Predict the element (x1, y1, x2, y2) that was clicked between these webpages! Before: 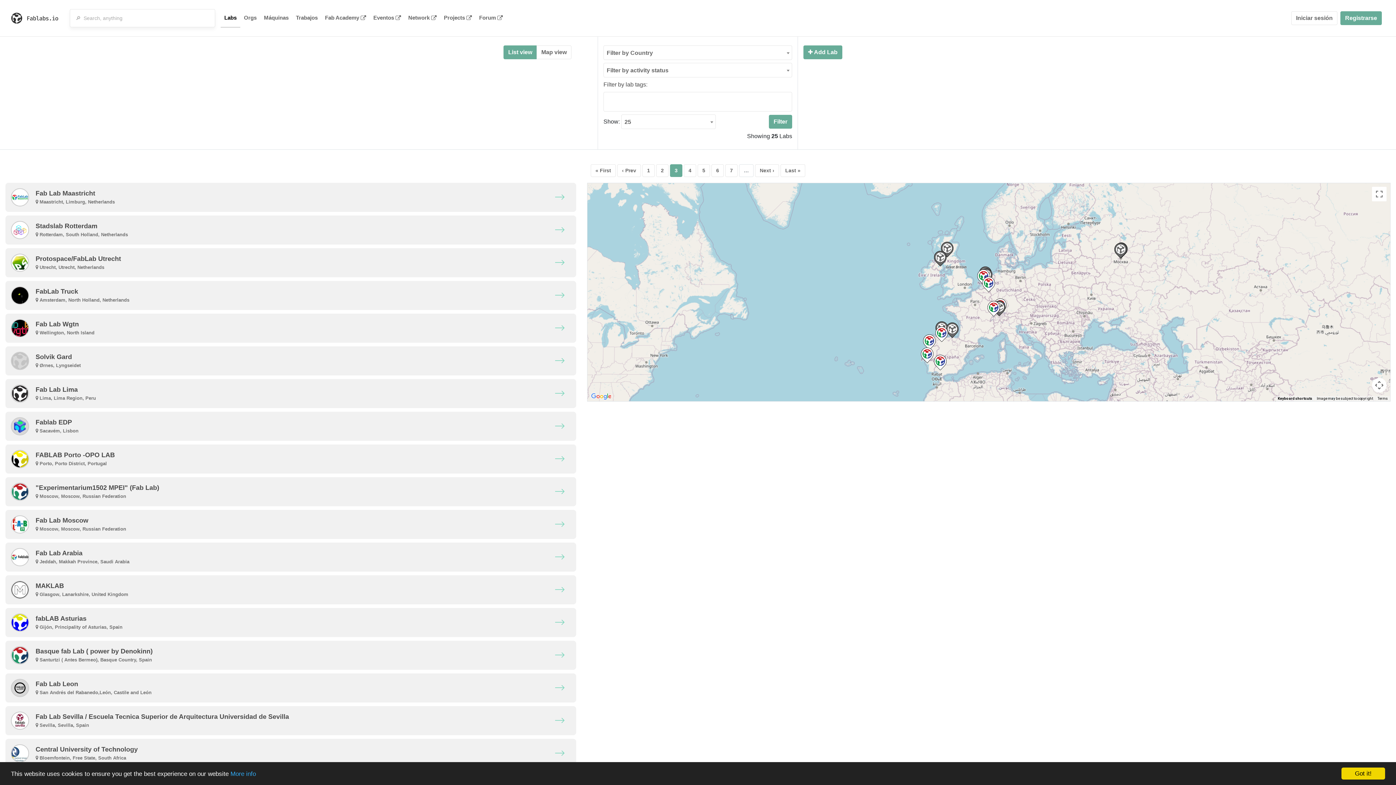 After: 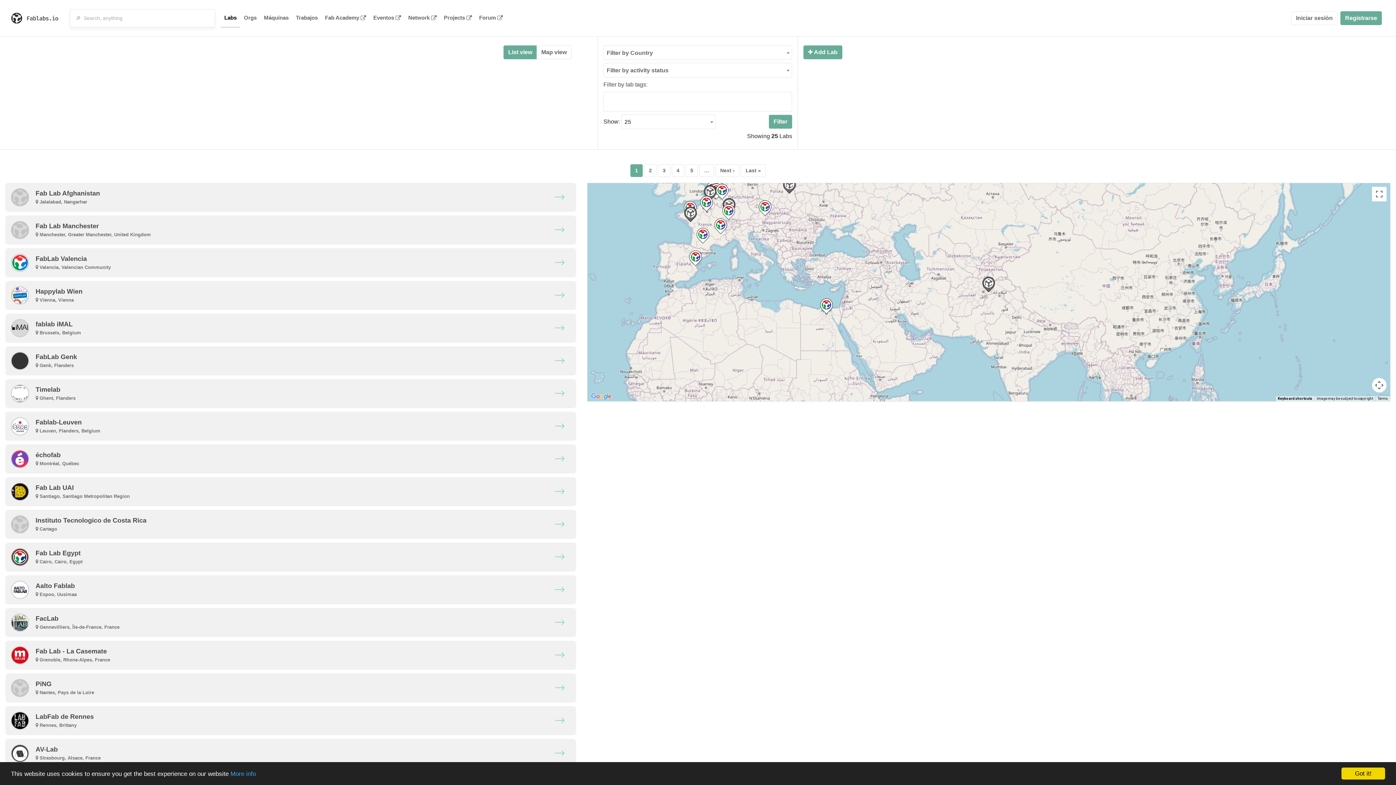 Action: label: Labs bbox: (220, 8, 240, 26)